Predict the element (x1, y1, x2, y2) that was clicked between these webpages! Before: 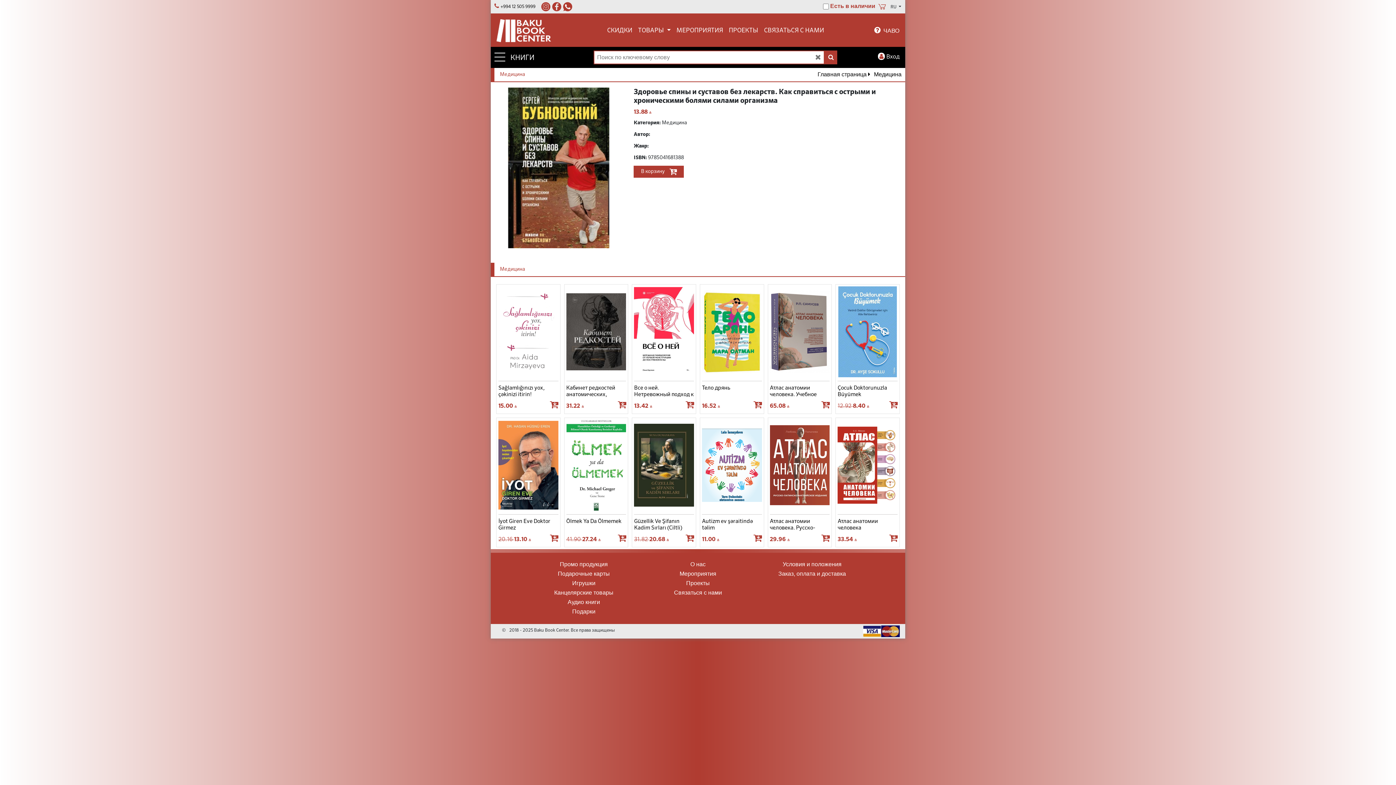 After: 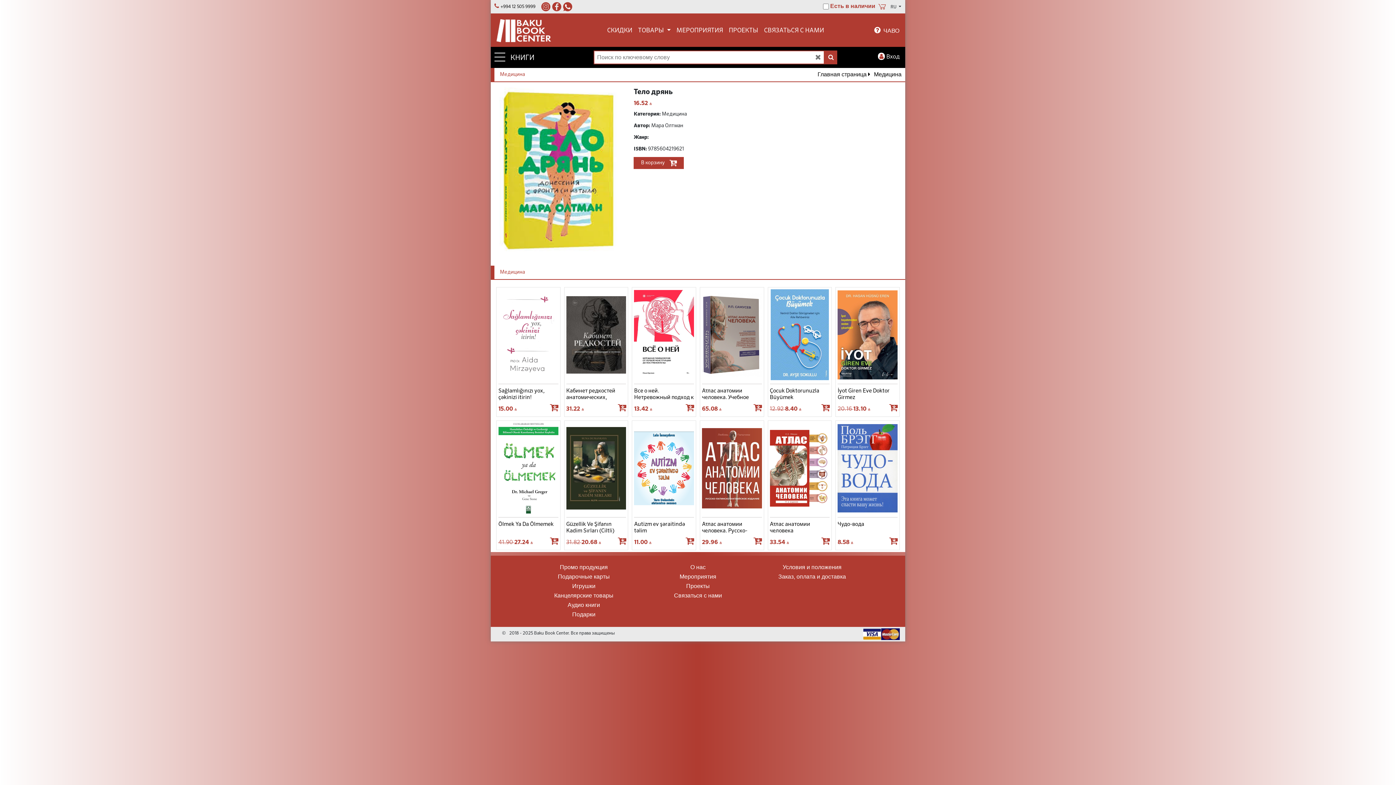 Action: bbox: (702, 329, 762, 334)